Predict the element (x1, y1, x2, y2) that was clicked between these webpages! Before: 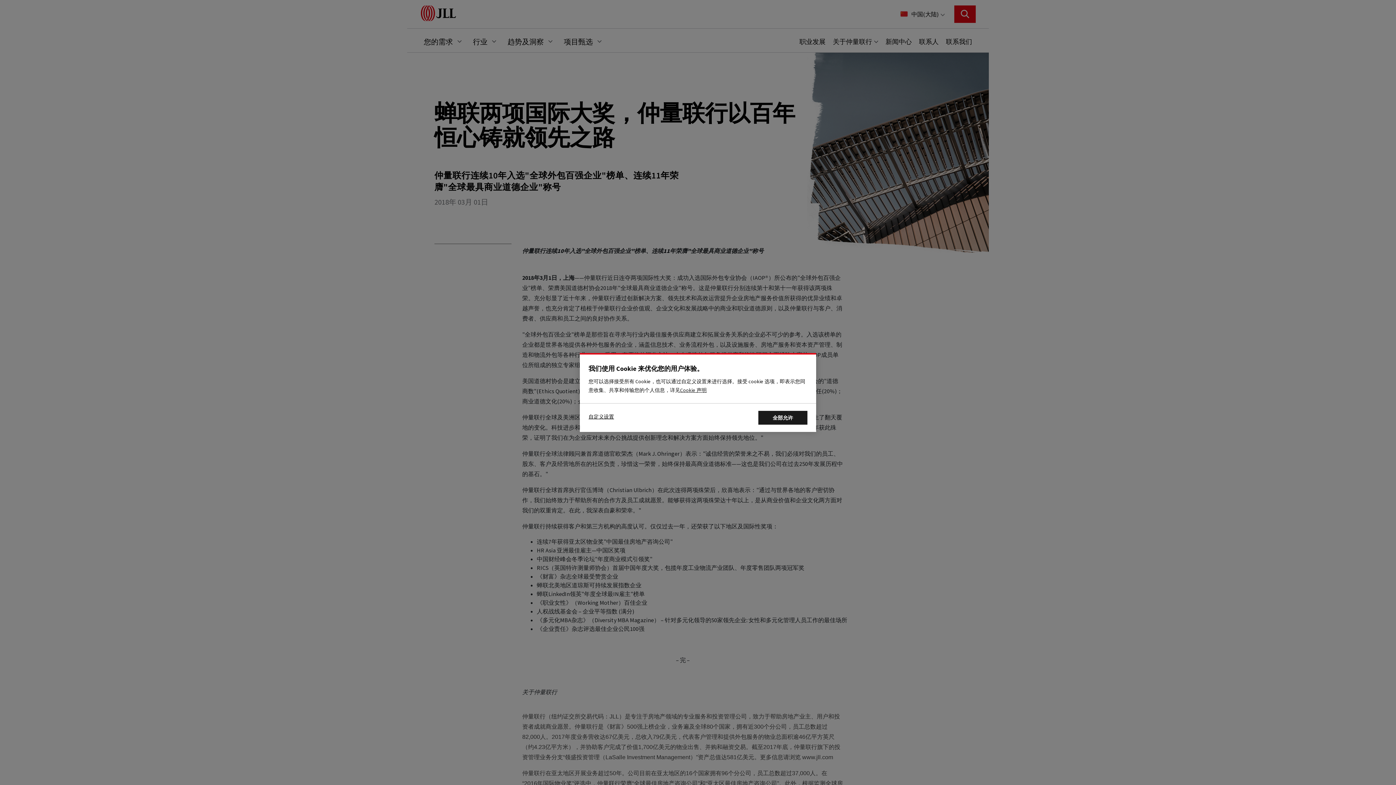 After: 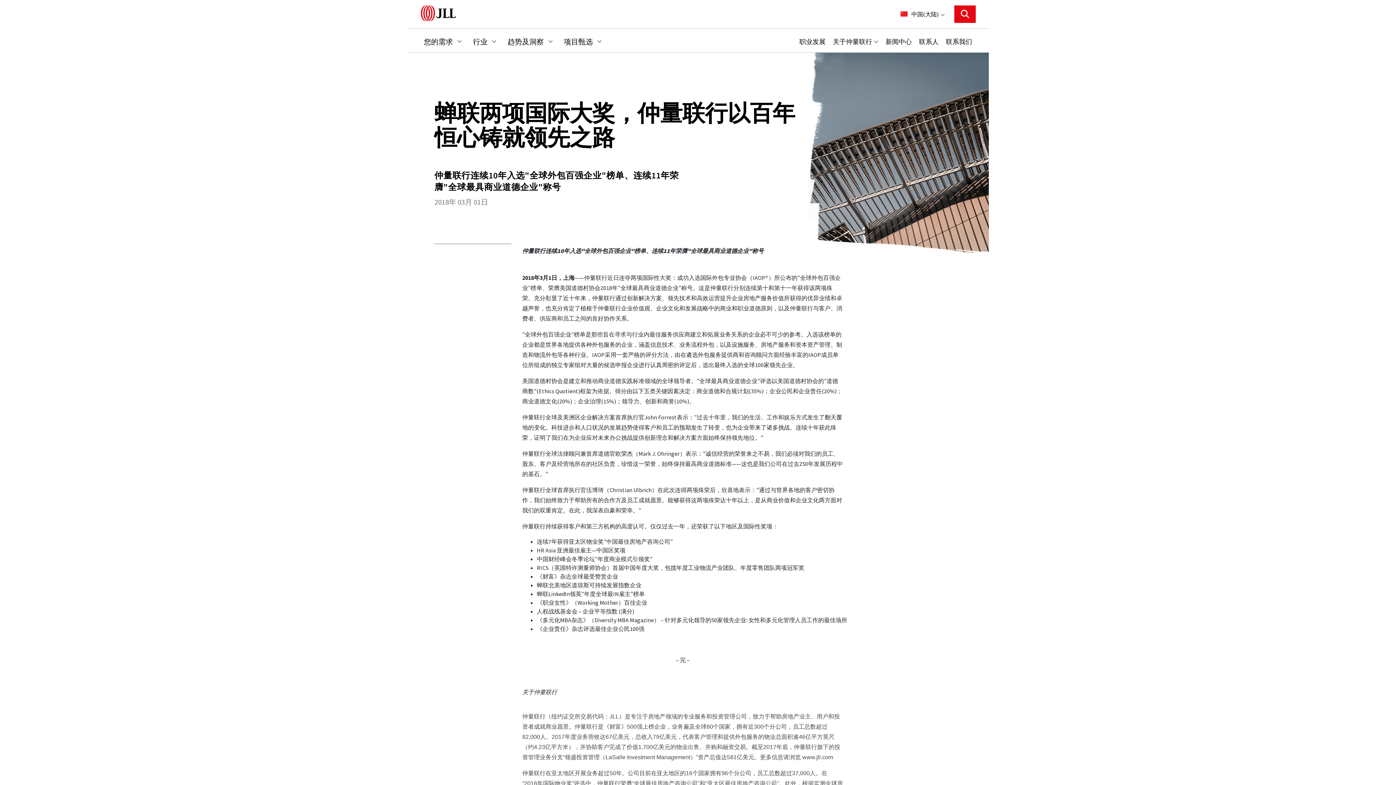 Action: label: Accept All Cookies bbox: (758, 411, 807, 424)